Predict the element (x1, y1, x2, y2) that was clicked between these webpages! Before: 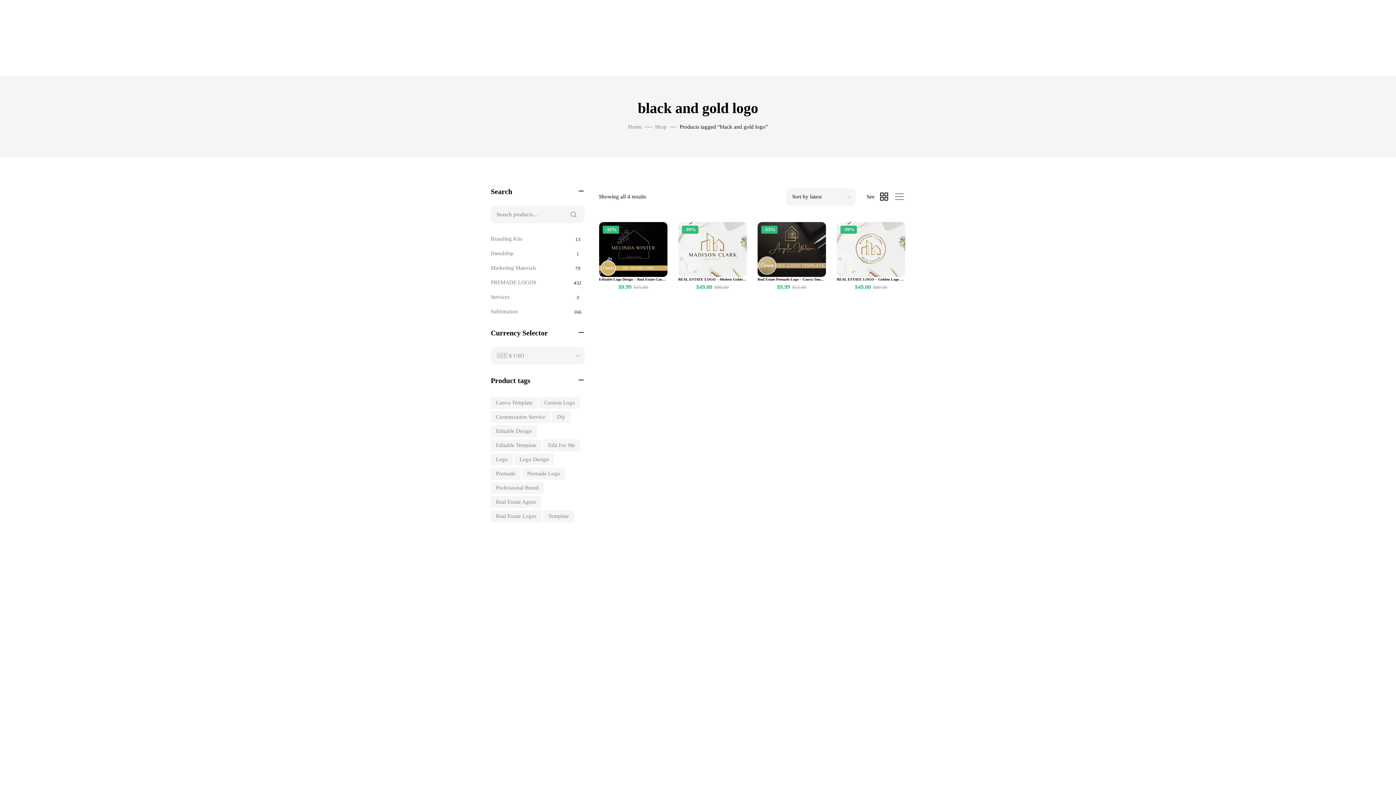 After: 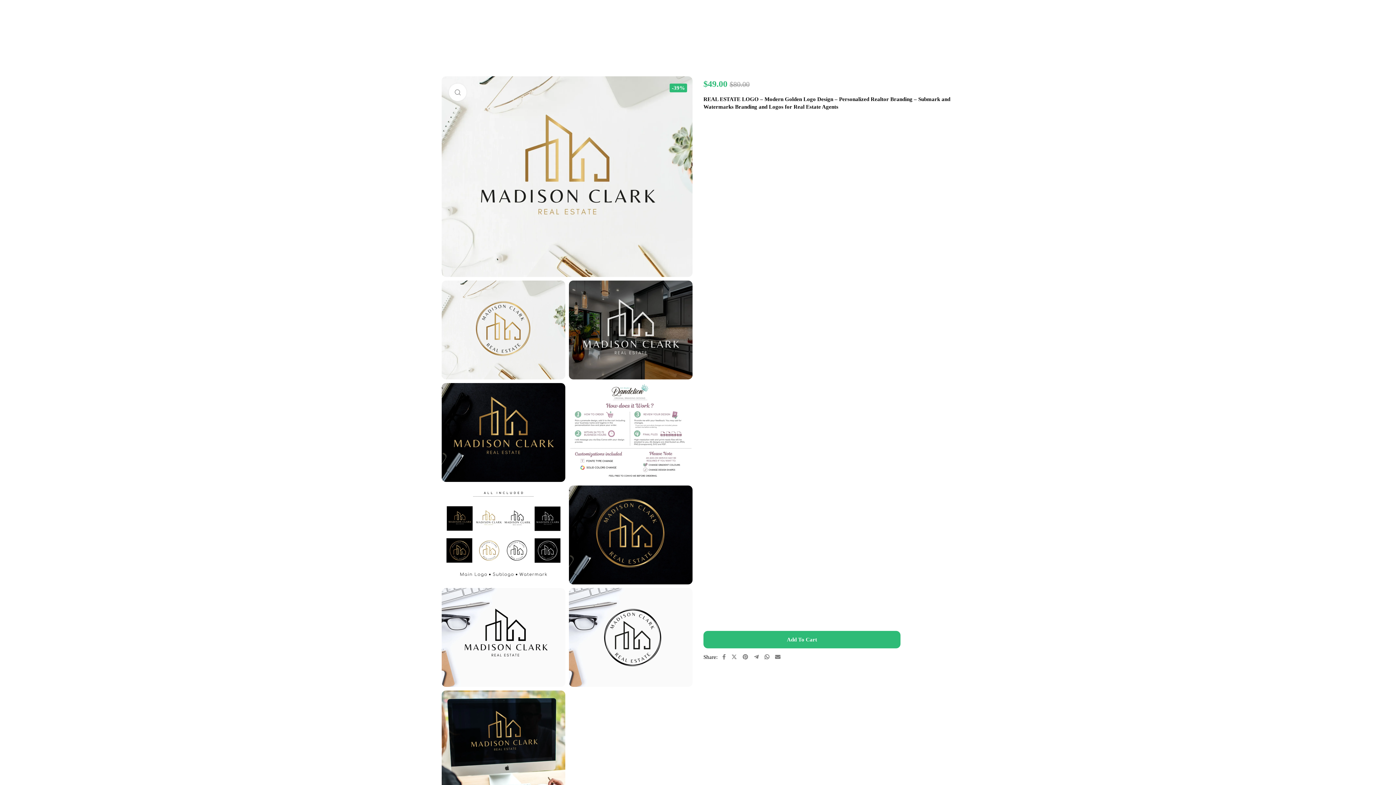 Action: label: REAL ESTATE LOGO – Modern Golden Logo Design – Personalized Realtor Branding – Submark and Watermarks Branding and Logos for Real Estate Agents bbox: (678, 276, 746, 282)